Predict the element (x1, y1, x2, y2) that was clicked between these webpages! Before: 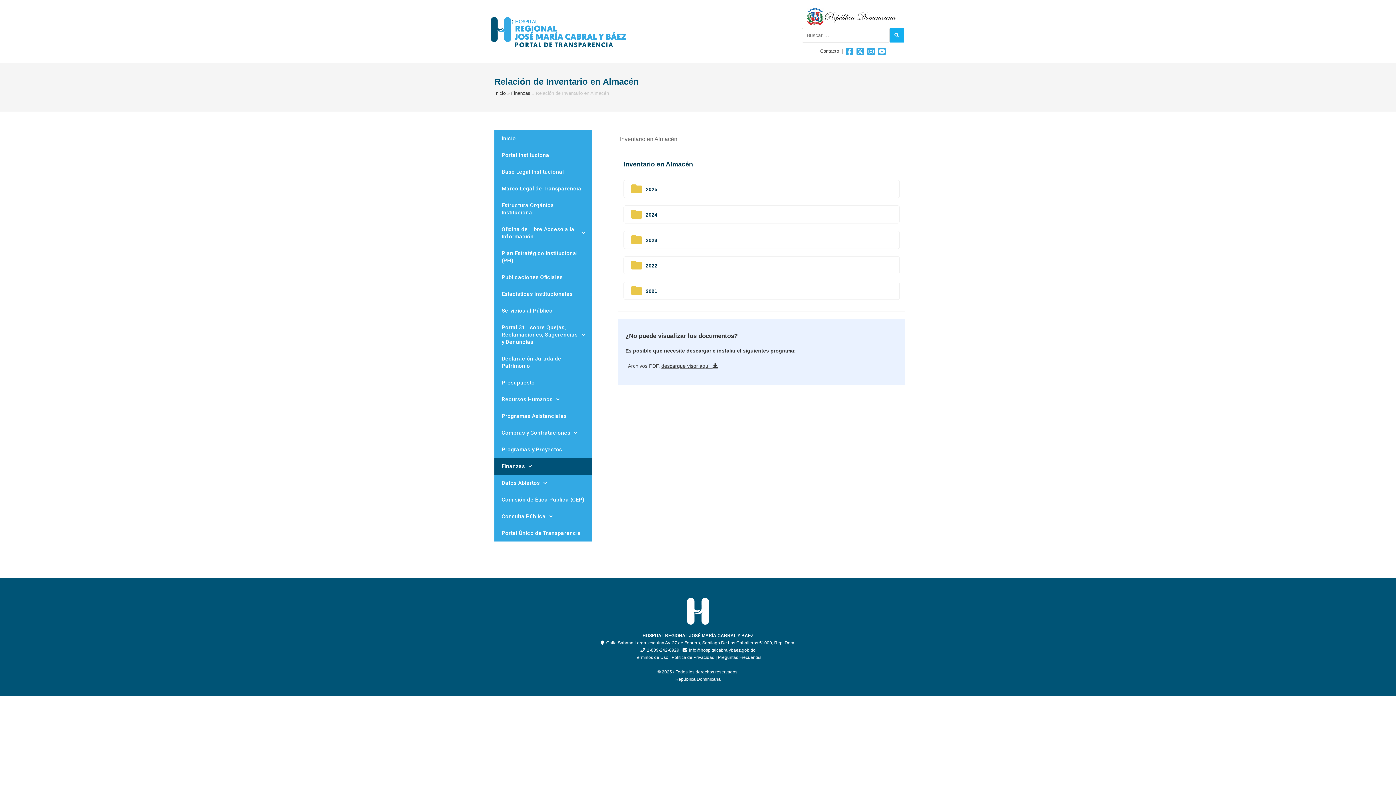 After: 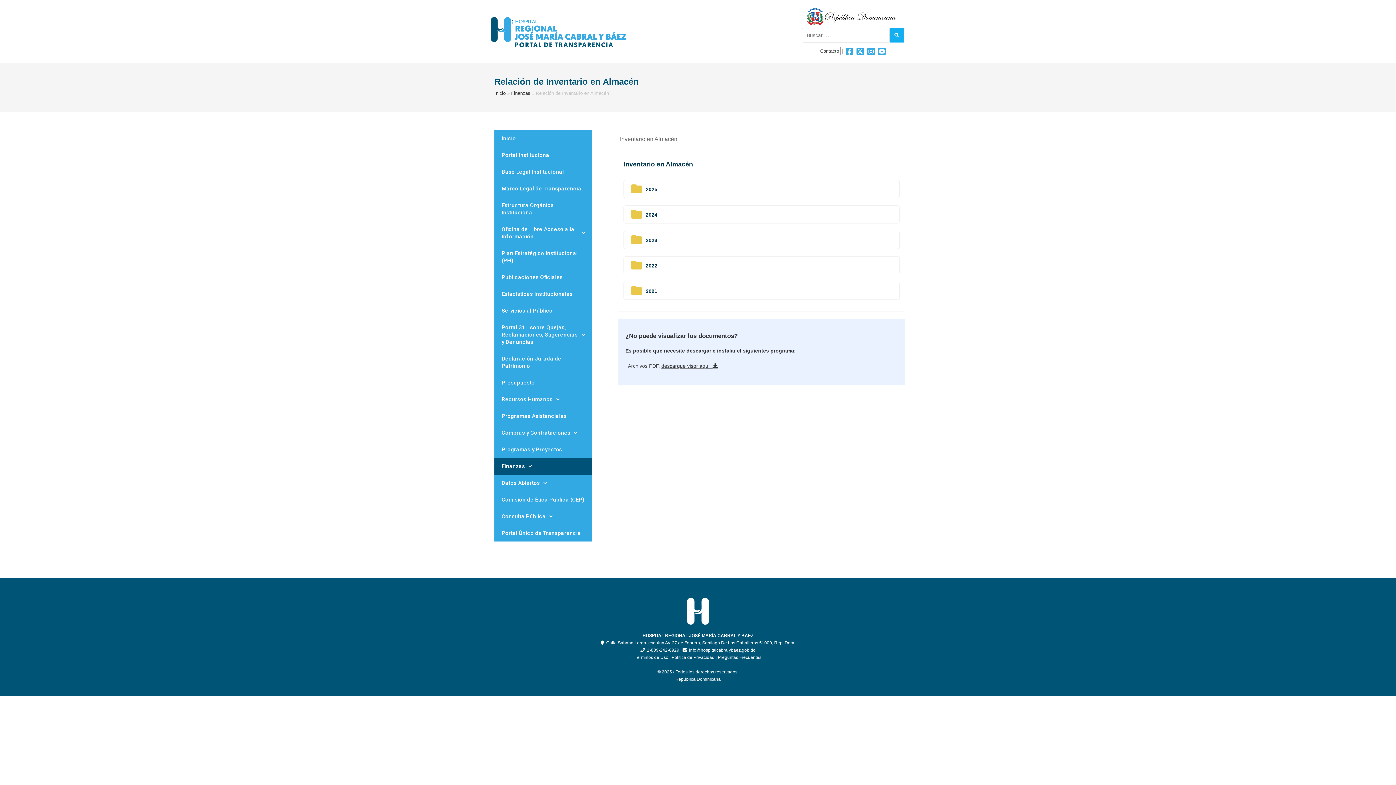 Action: bbox: (819, 47, 840, 54) label: Contacto